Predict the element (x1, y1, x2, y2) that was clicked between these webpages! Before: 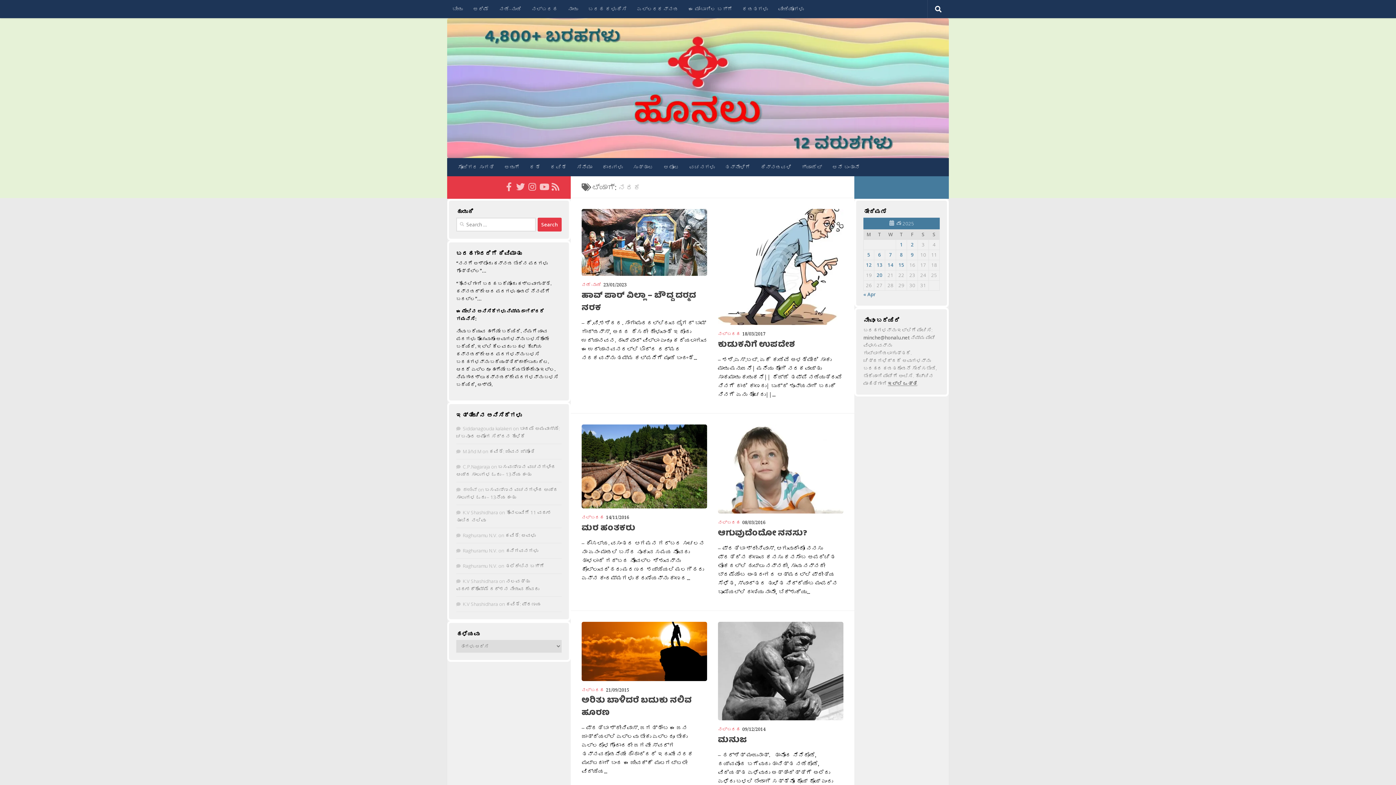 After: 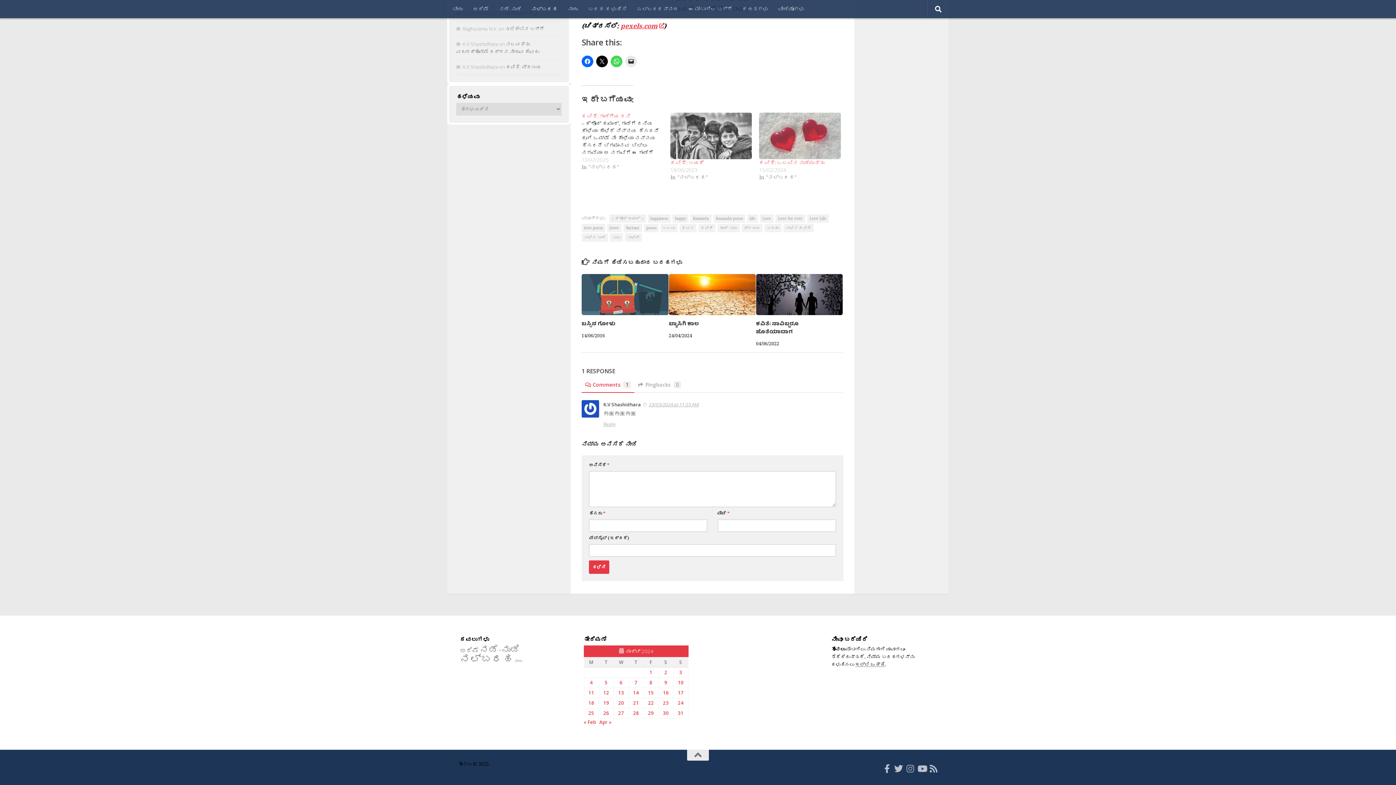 Action: label: ಕವಿತೆ: ಪ್ರಣಯ bbox: (506, 601, 541, 607)